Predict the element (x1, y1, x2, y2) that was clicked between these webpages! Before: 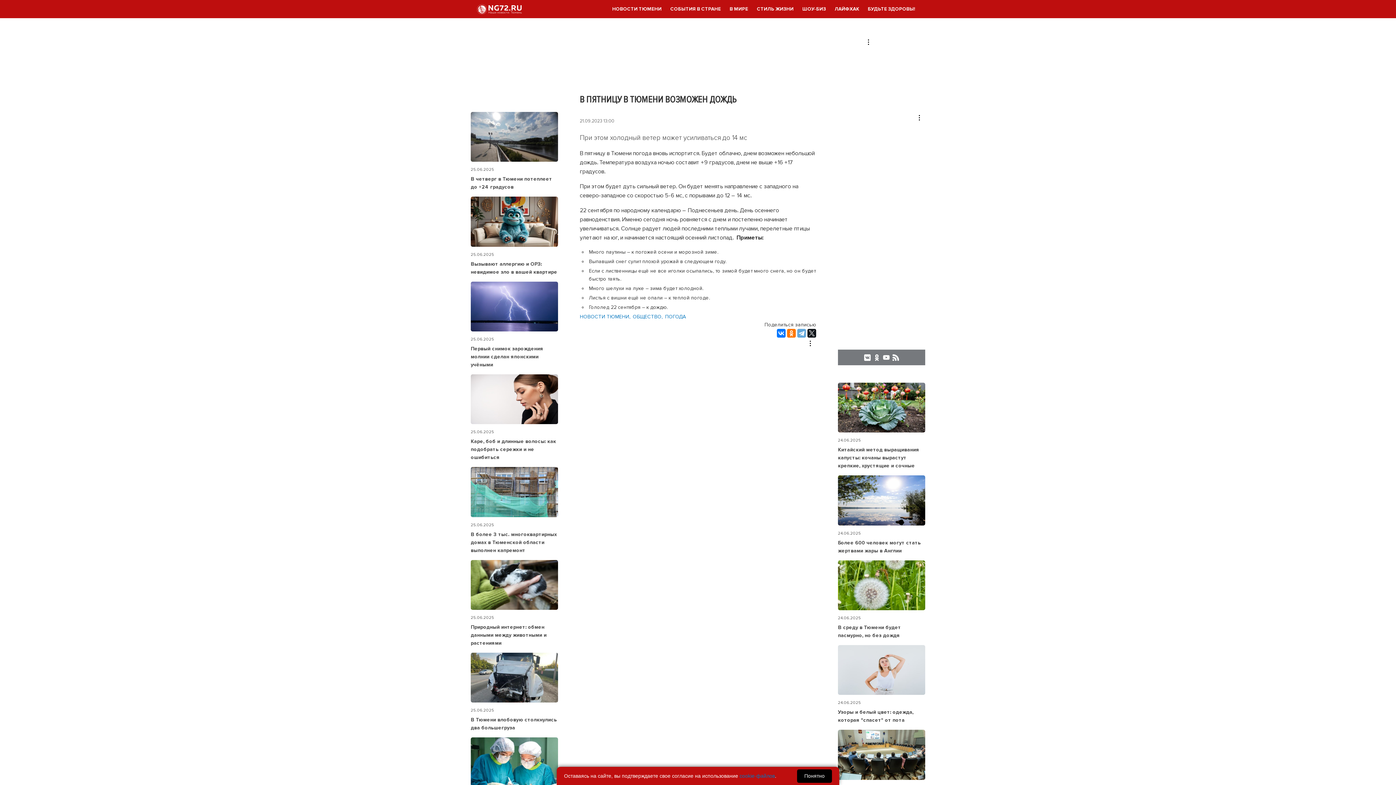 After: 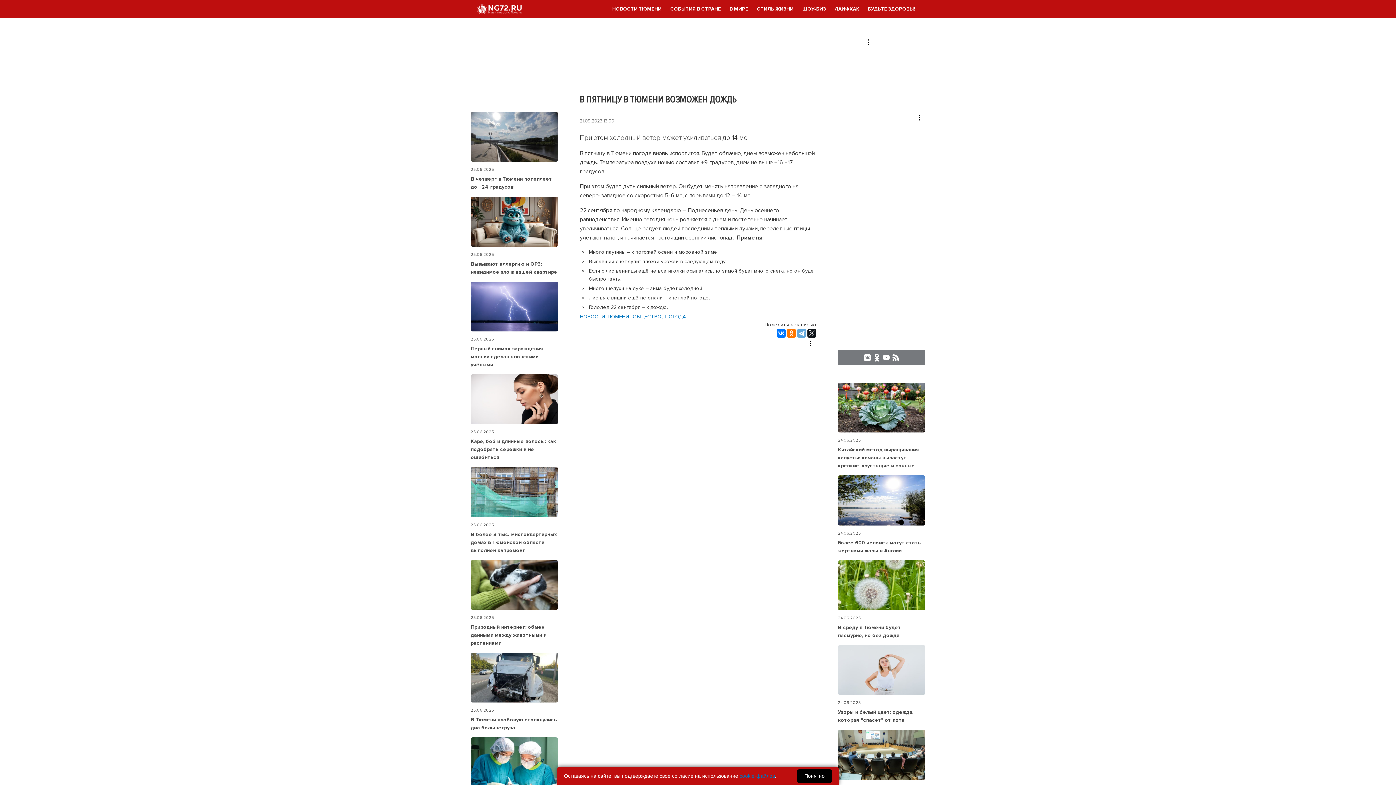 Action: bbox: (873, 354, 880, 360)